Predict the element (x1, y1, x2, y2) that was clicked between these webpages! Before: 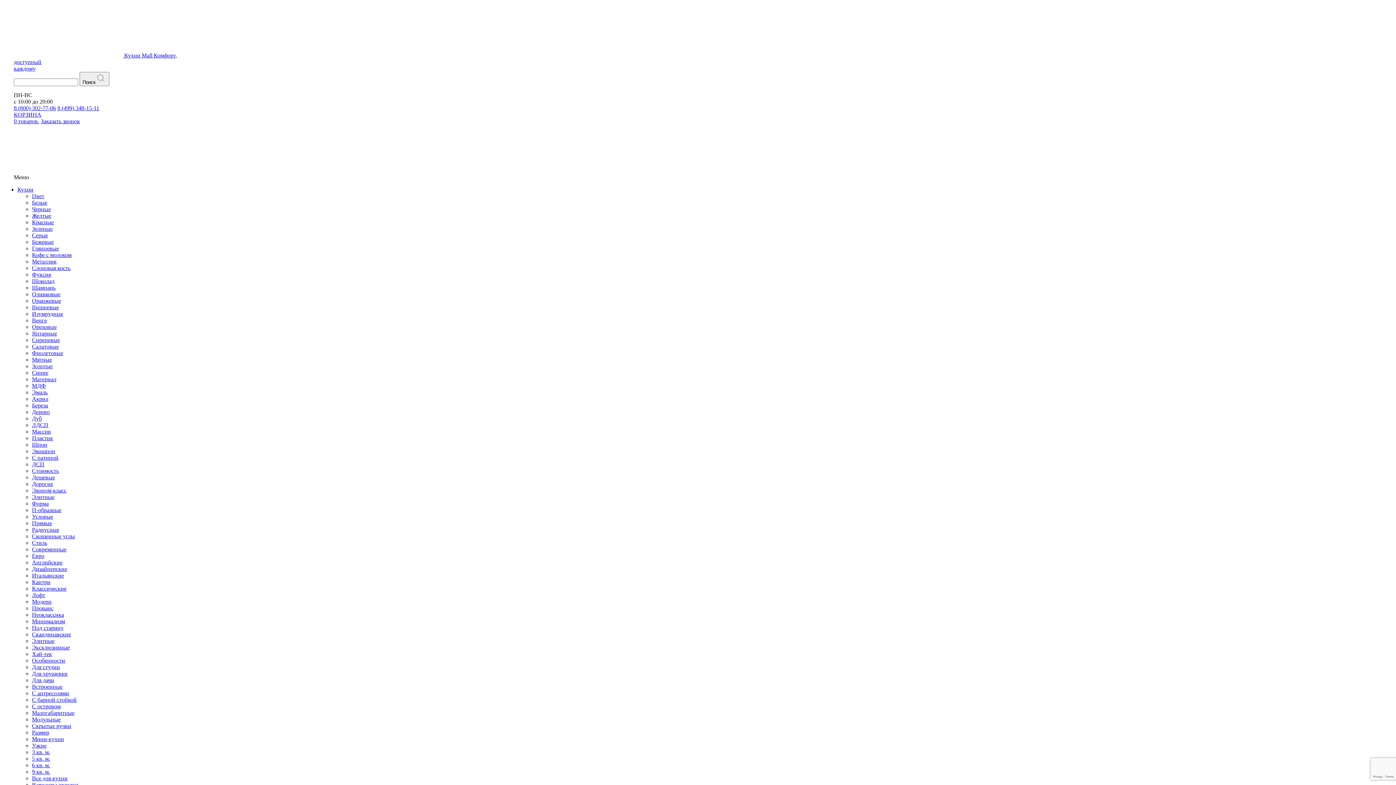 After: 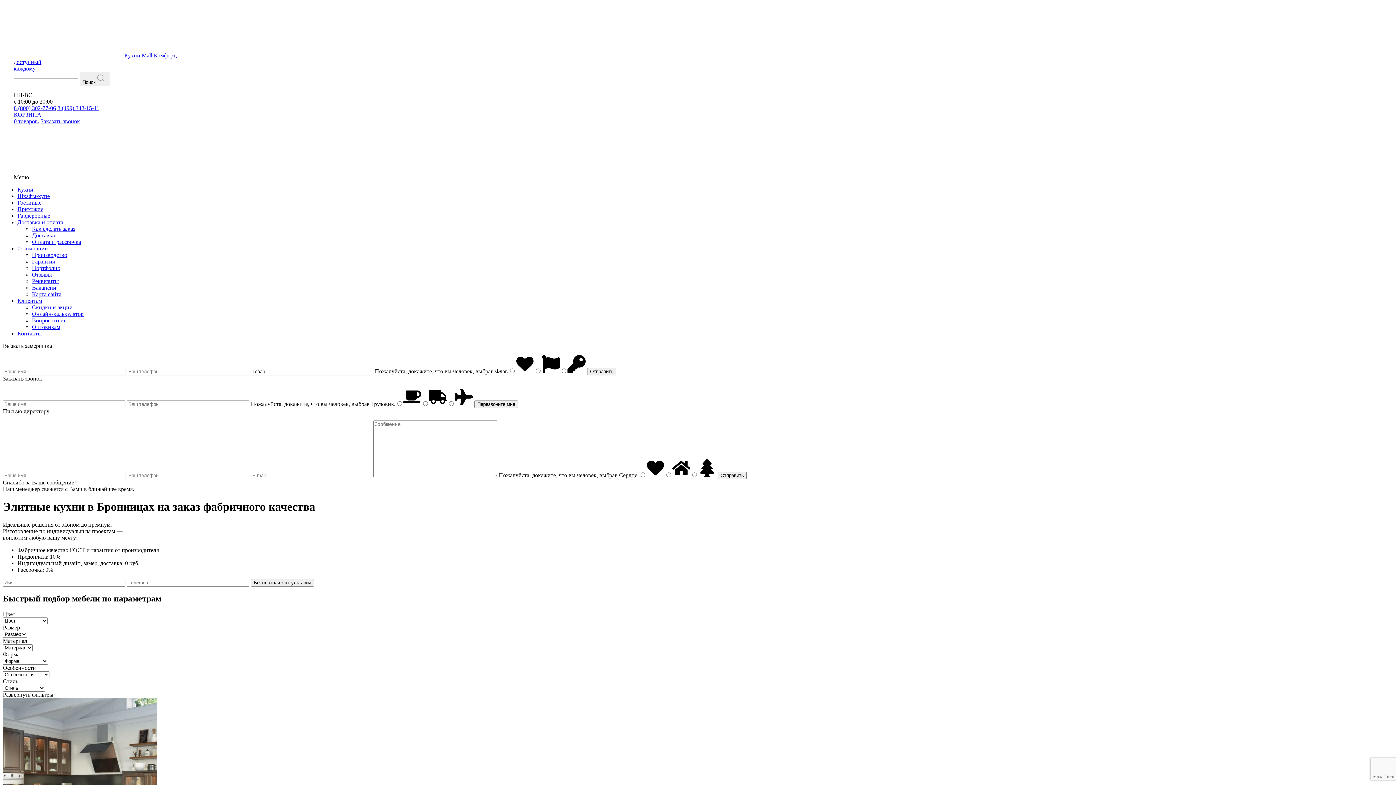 Action: label: Элитные bbox: (32, 494, 54, 500)